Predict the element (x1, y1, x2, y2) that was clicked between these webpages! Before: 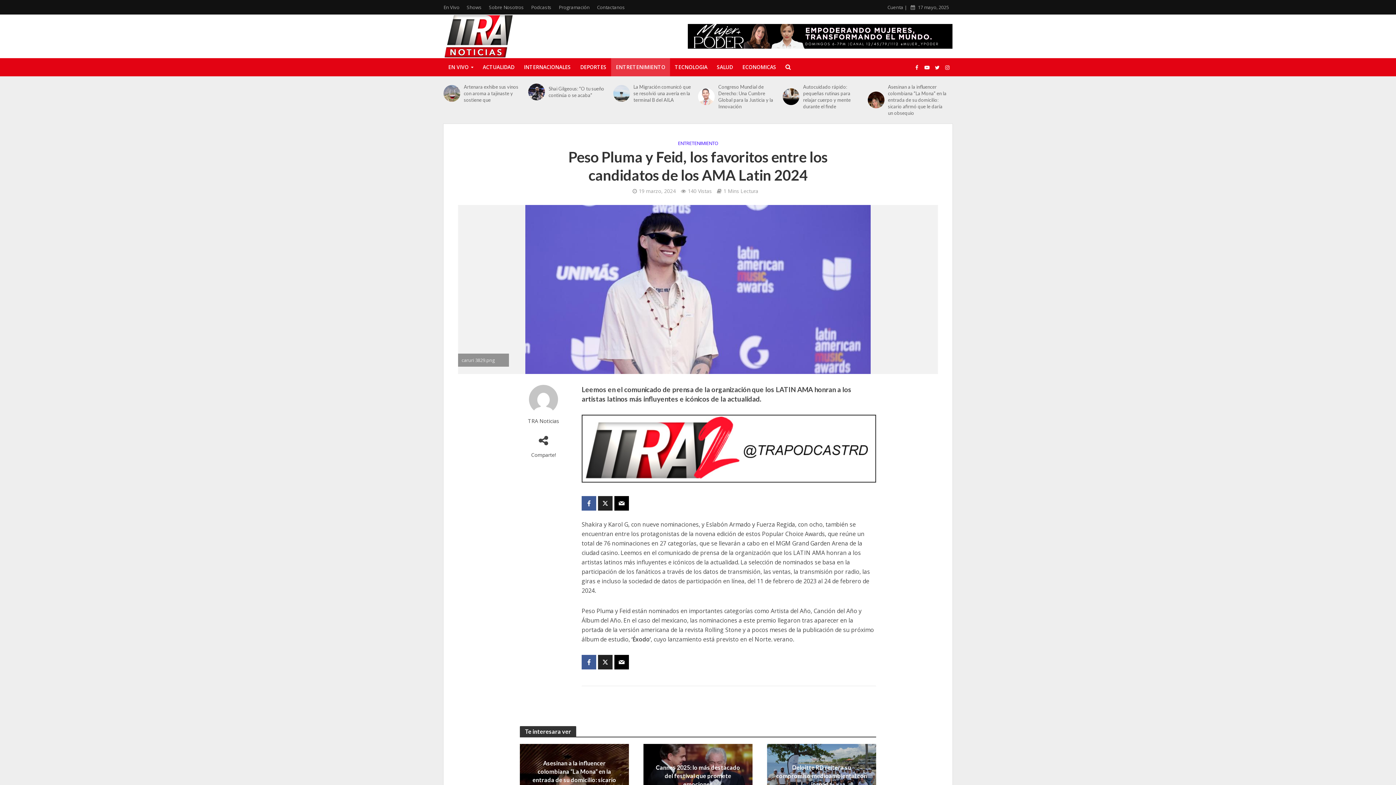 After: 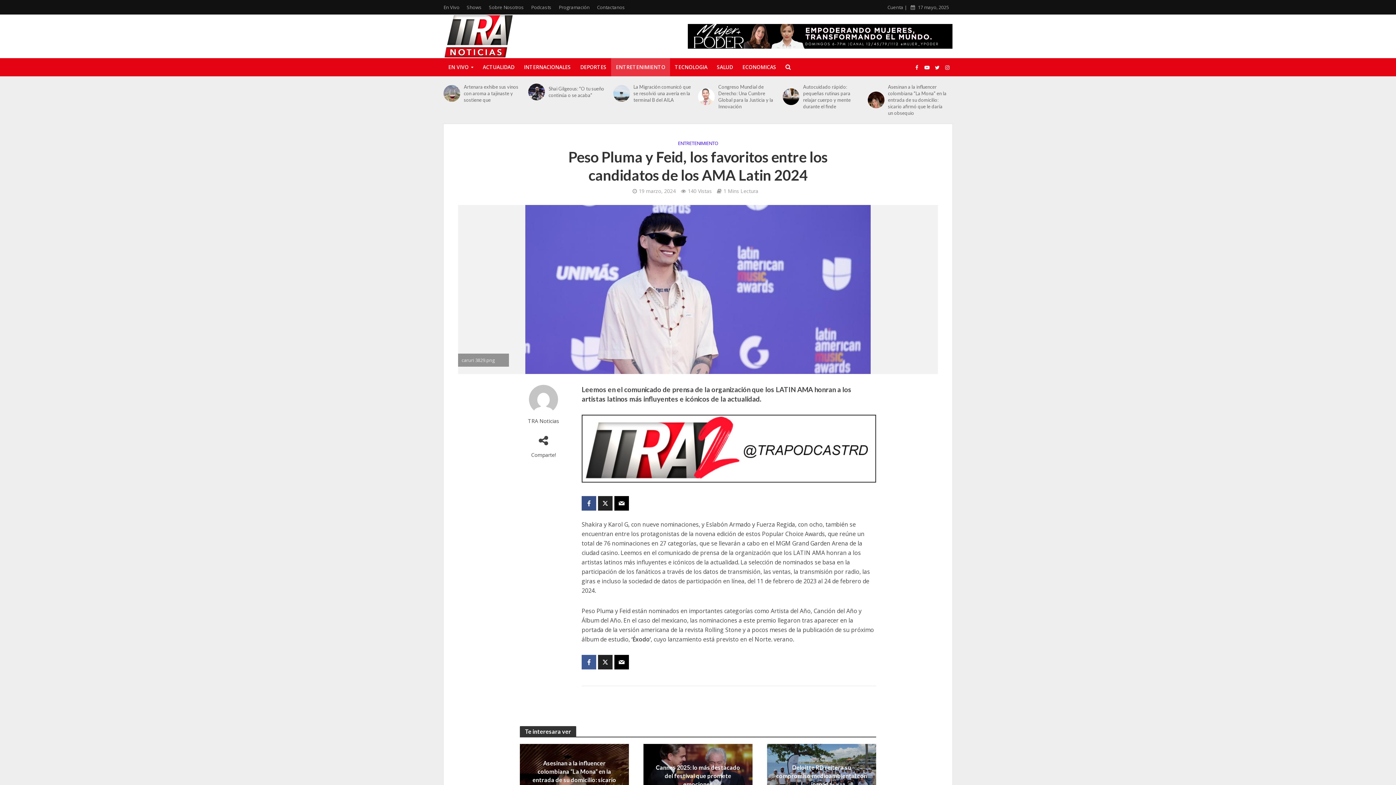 Action: bbox: (581, 496, 596, 510)